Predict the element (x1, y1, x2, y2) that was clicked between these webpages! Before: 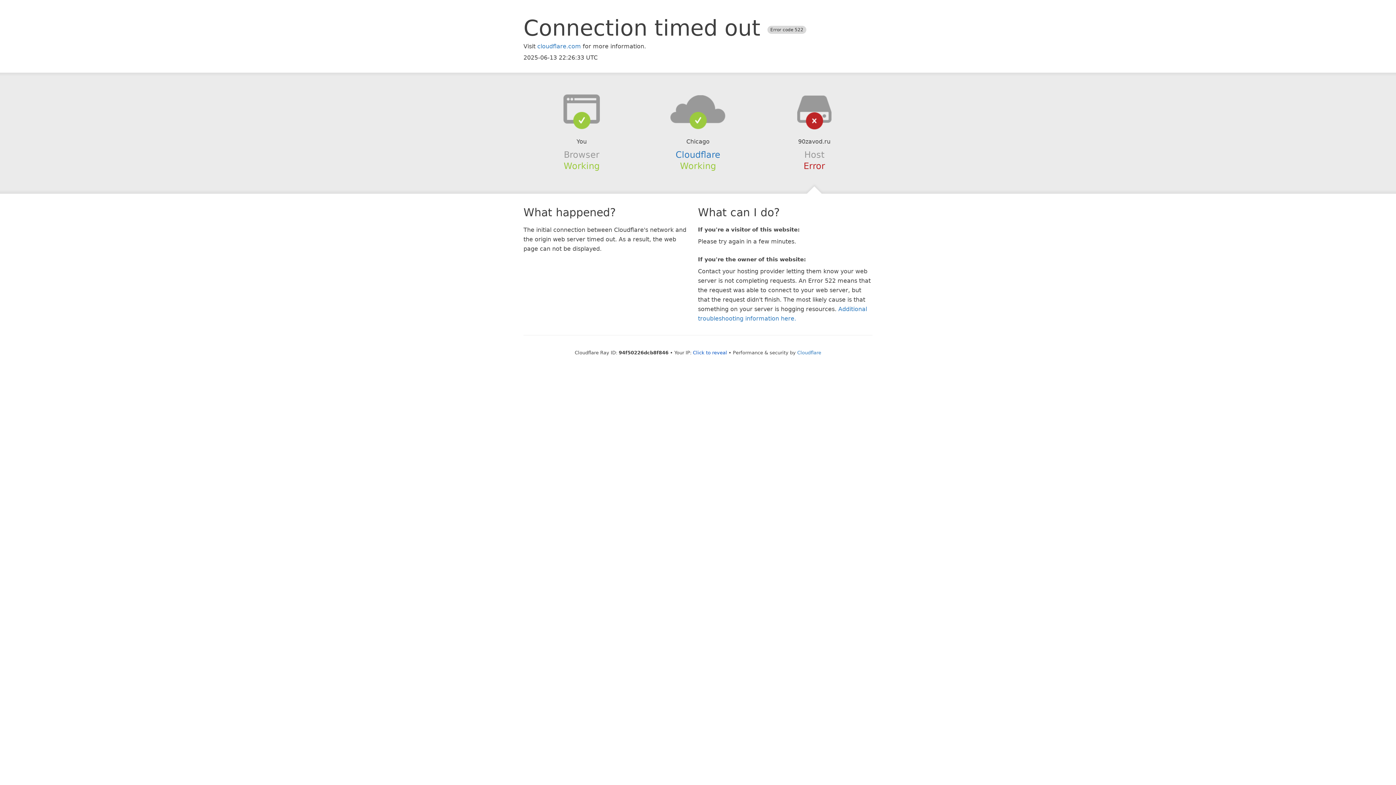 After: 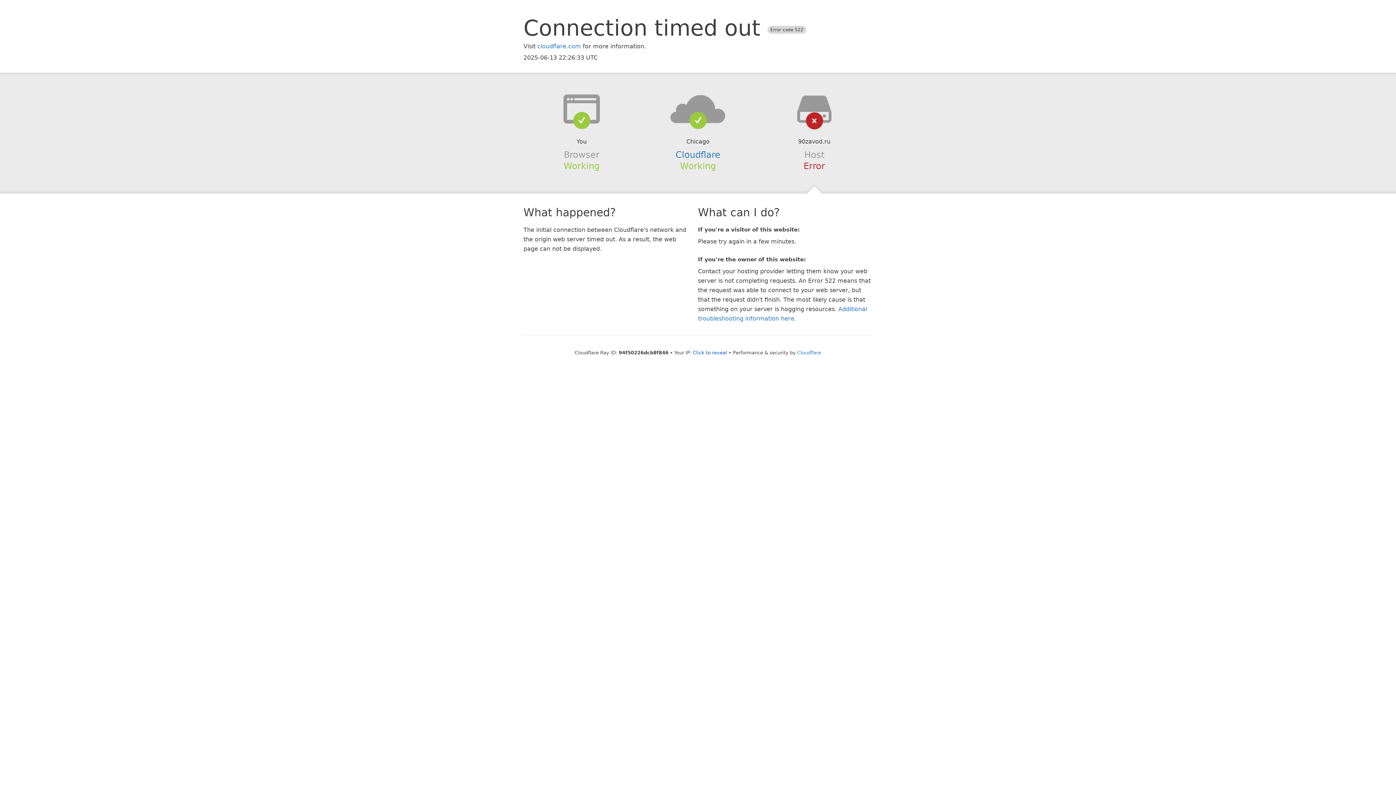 Action: bbox: (639, 94, 756, 123)